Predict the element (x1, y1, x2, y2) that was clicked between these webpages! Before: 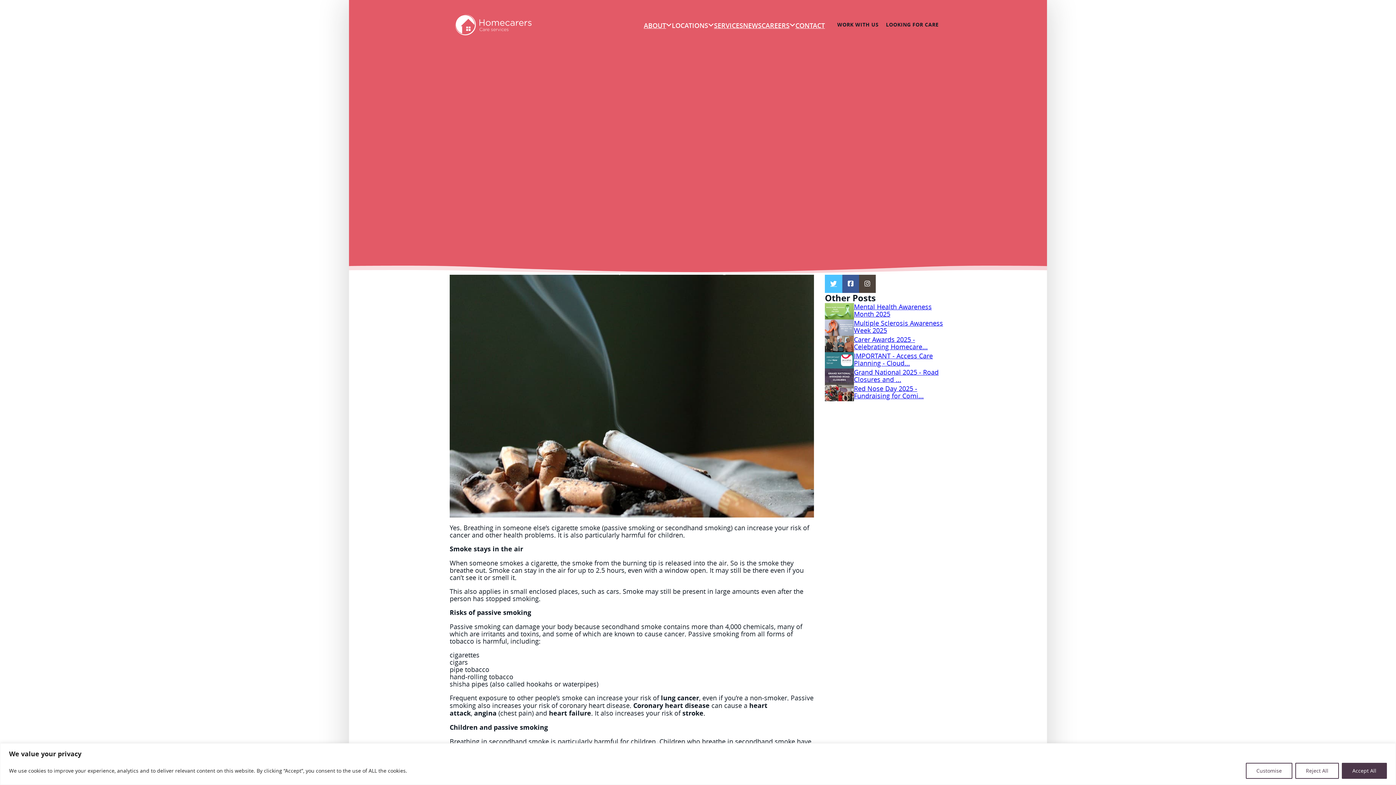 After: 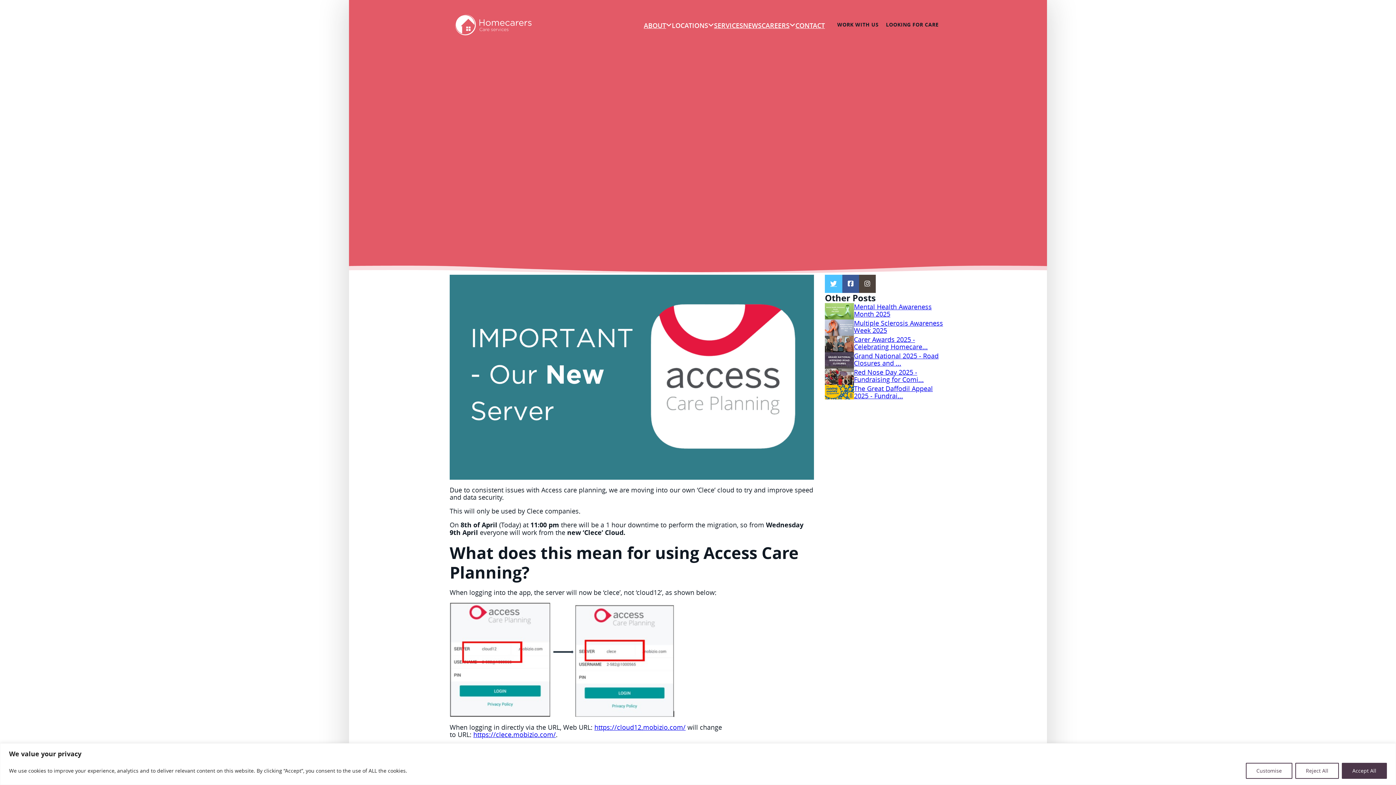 Action: label: IMPORTANT - Access Care Planning - Cloud... bbox: (825, 352, 946, 368)